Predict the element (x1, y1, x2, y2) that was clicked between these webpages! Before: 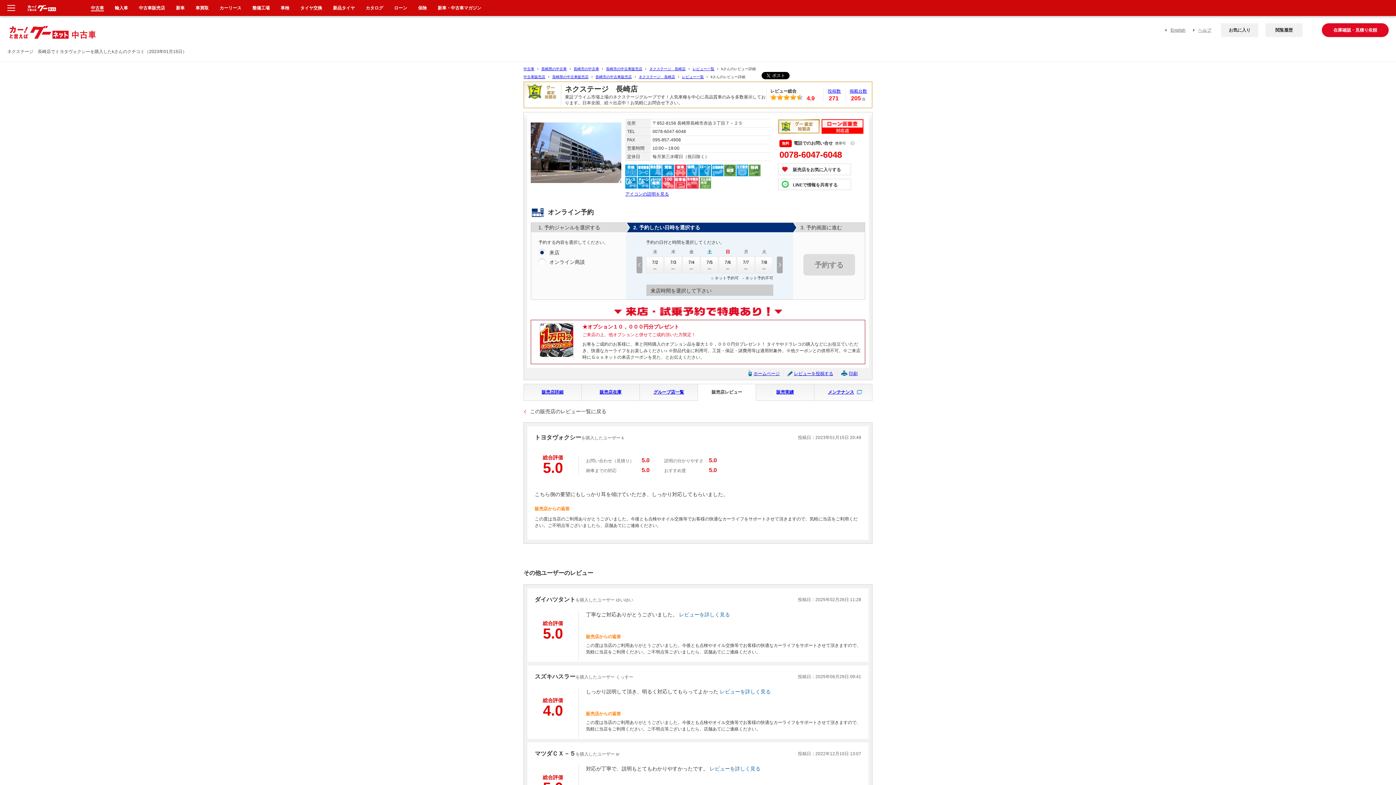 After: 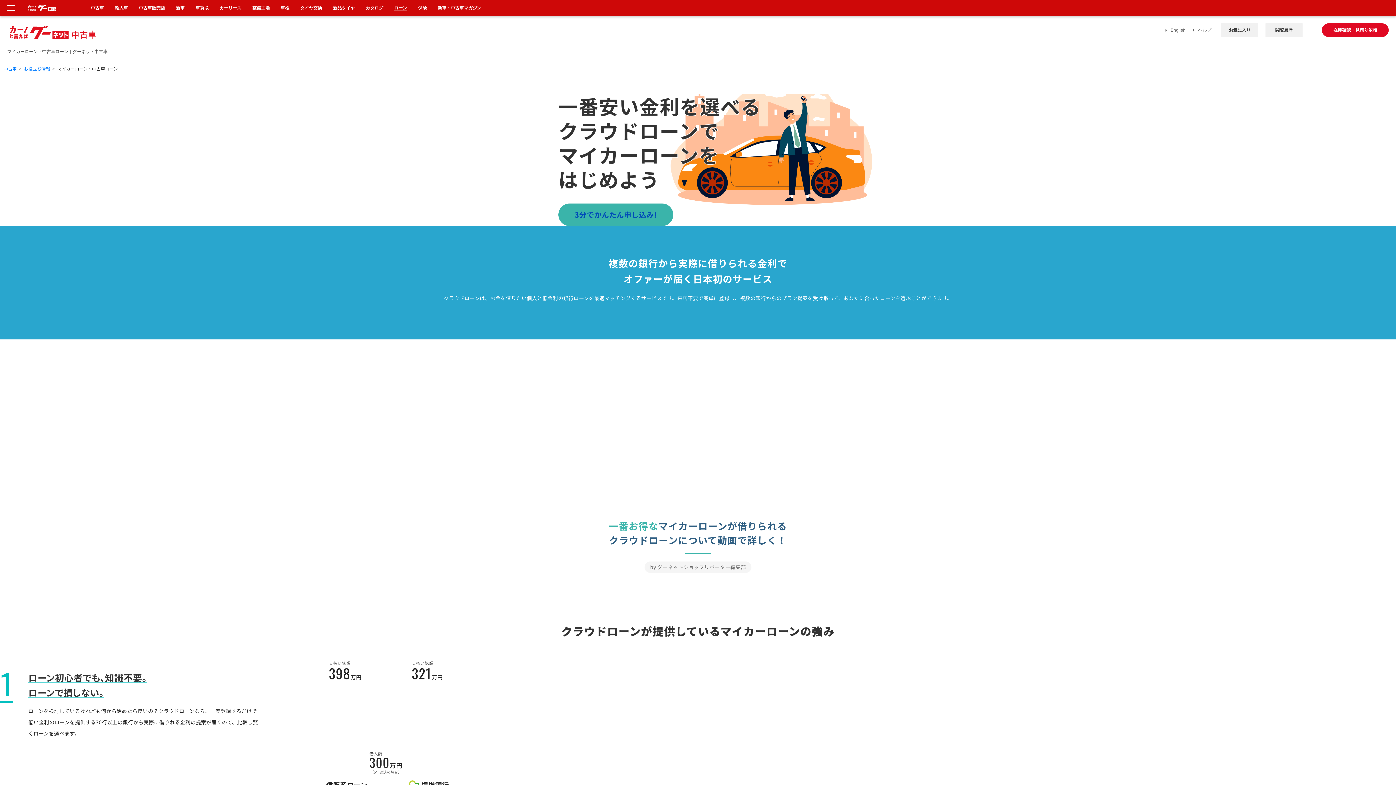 Action: label: ローン bbox: (394, 5, 407, 10)